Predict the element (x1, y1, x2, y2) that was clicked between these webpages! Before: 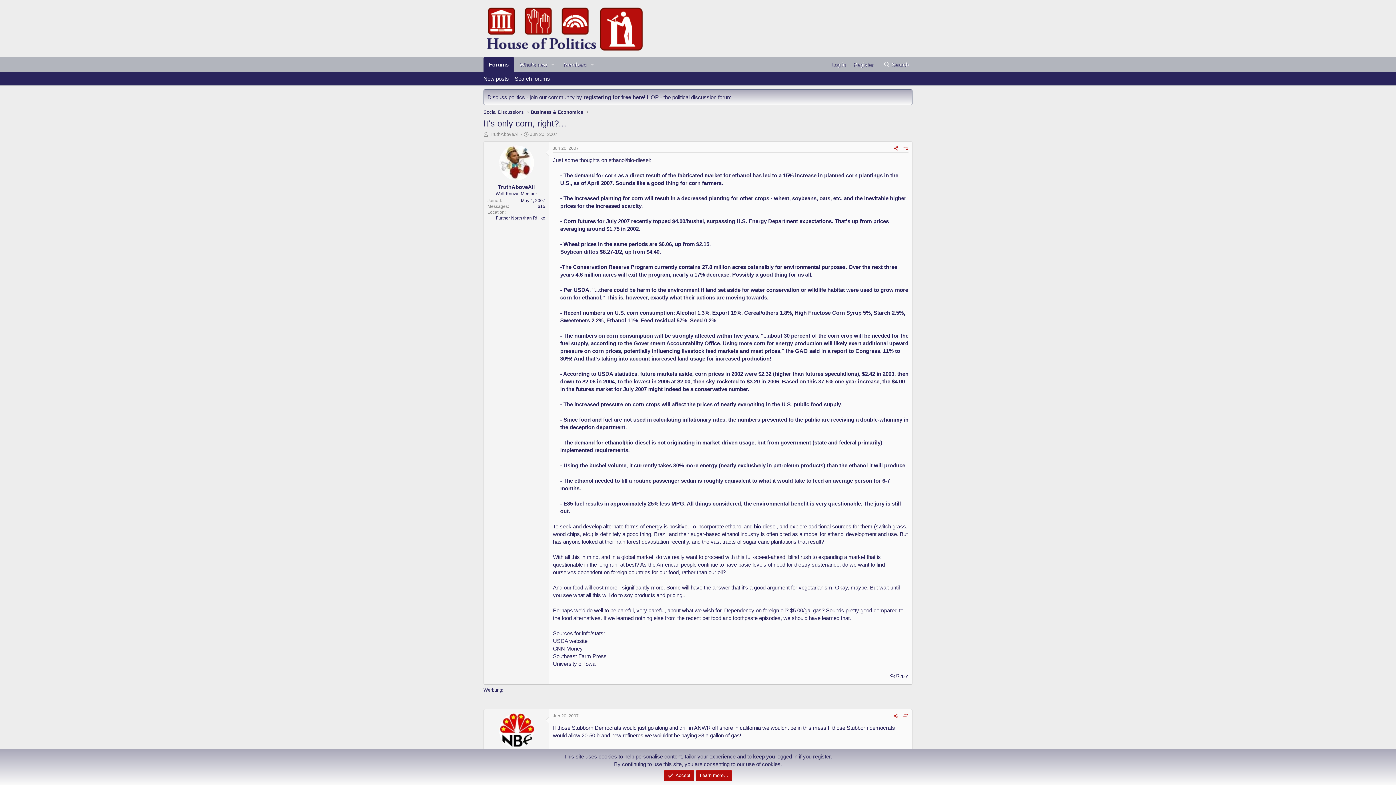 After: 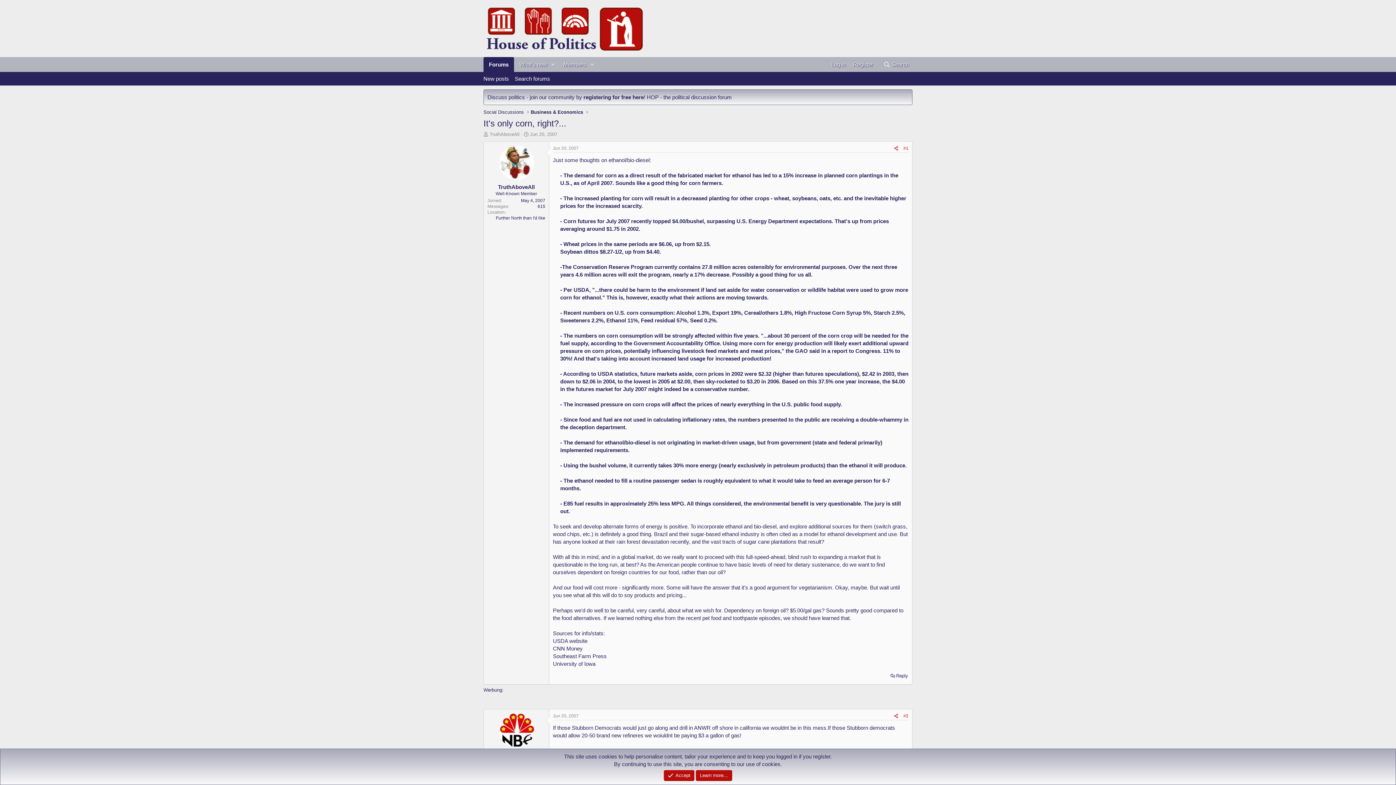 Action: bbox: (499, 713, 534, 748)